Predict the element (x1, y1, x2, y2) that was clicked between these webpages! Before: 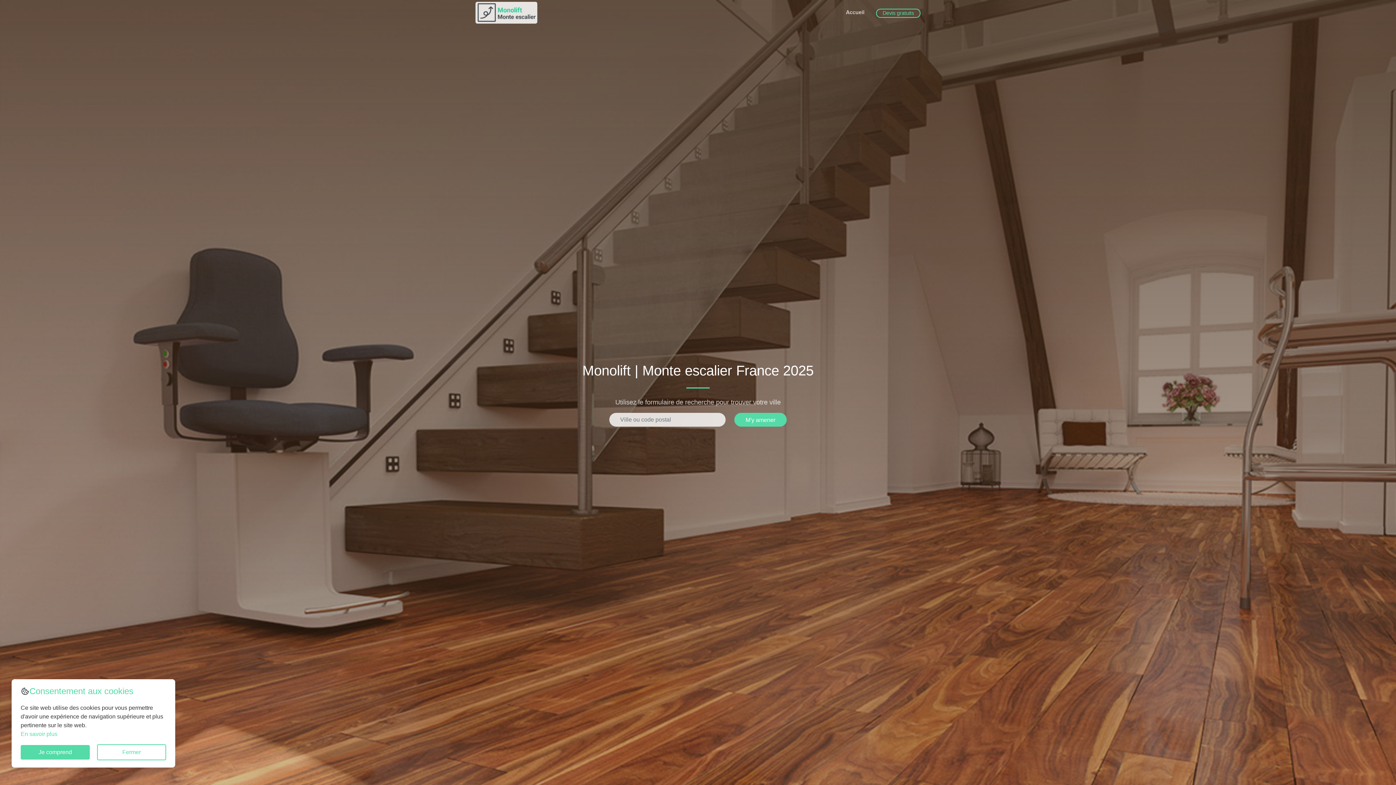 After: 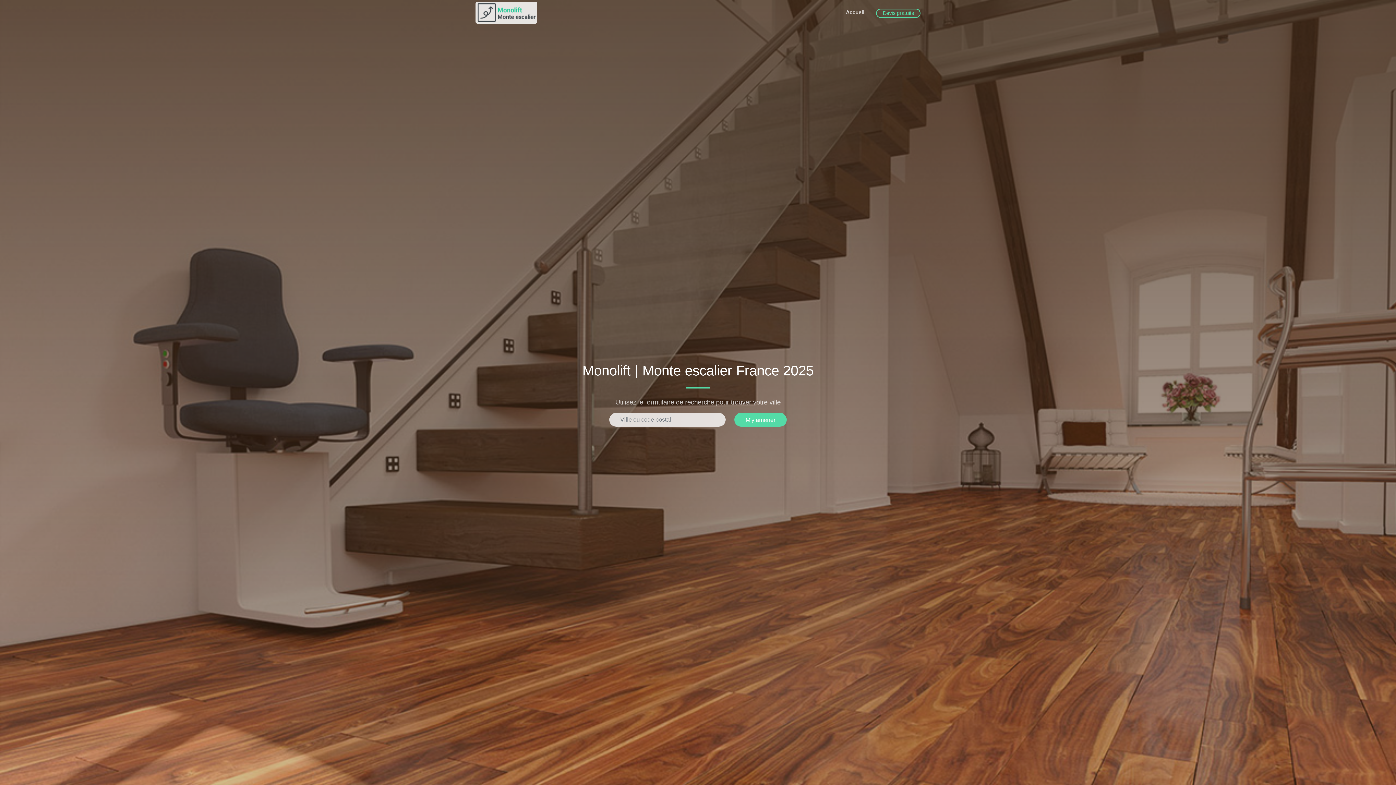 Action: bbox: (97, 744, 166, 760) label: Fermer